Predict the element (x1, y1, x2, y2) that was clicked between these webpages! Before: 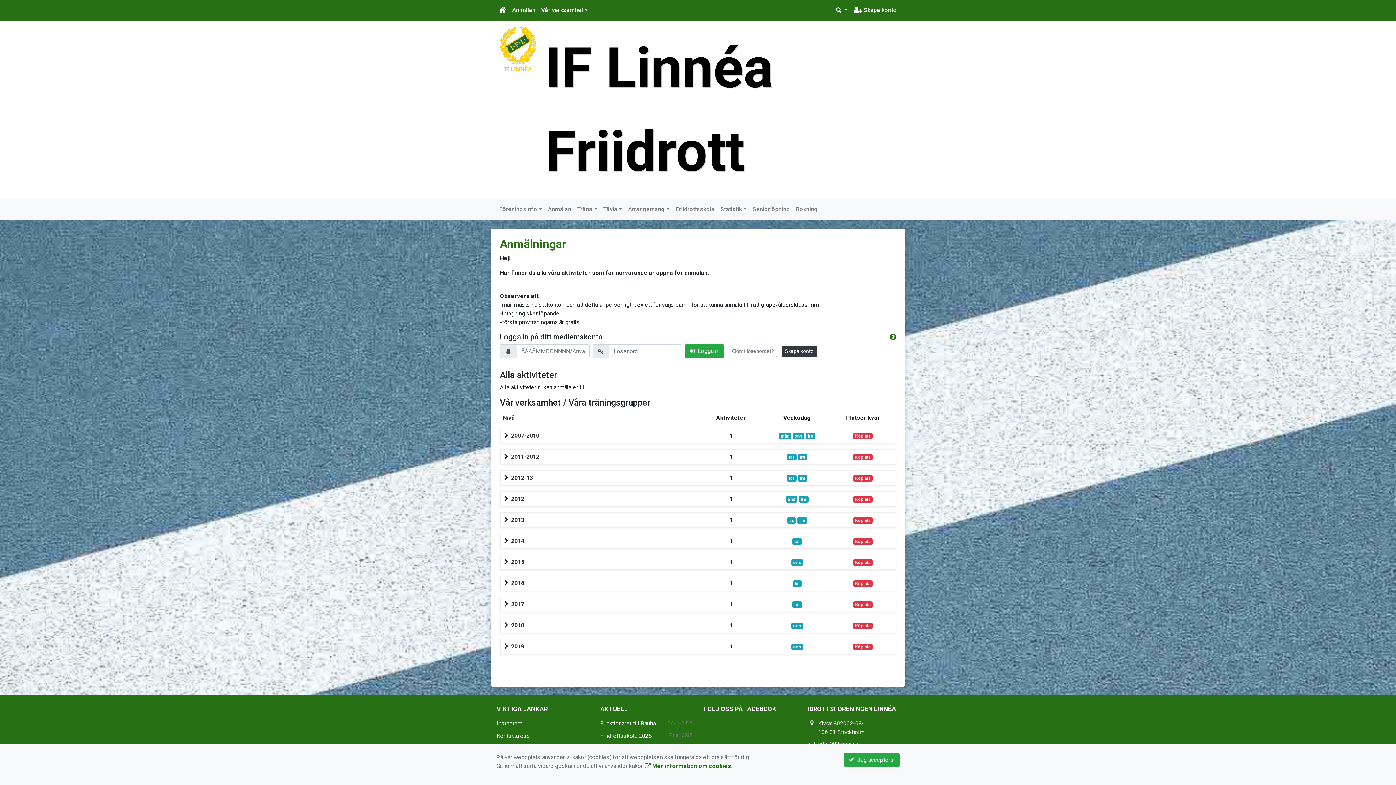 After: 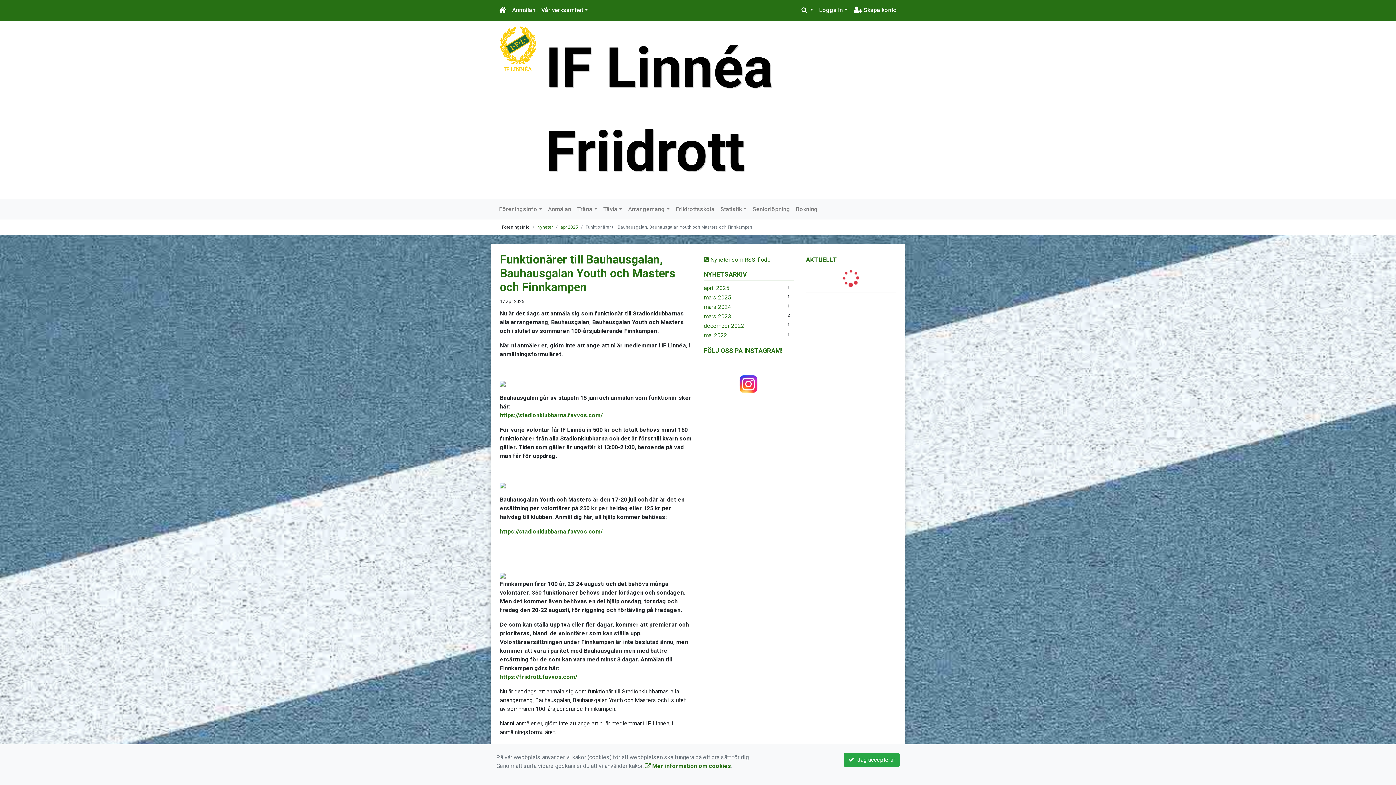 Action: label: Funktionärer till Bauha... bbox: (600, 720, 659, 727)